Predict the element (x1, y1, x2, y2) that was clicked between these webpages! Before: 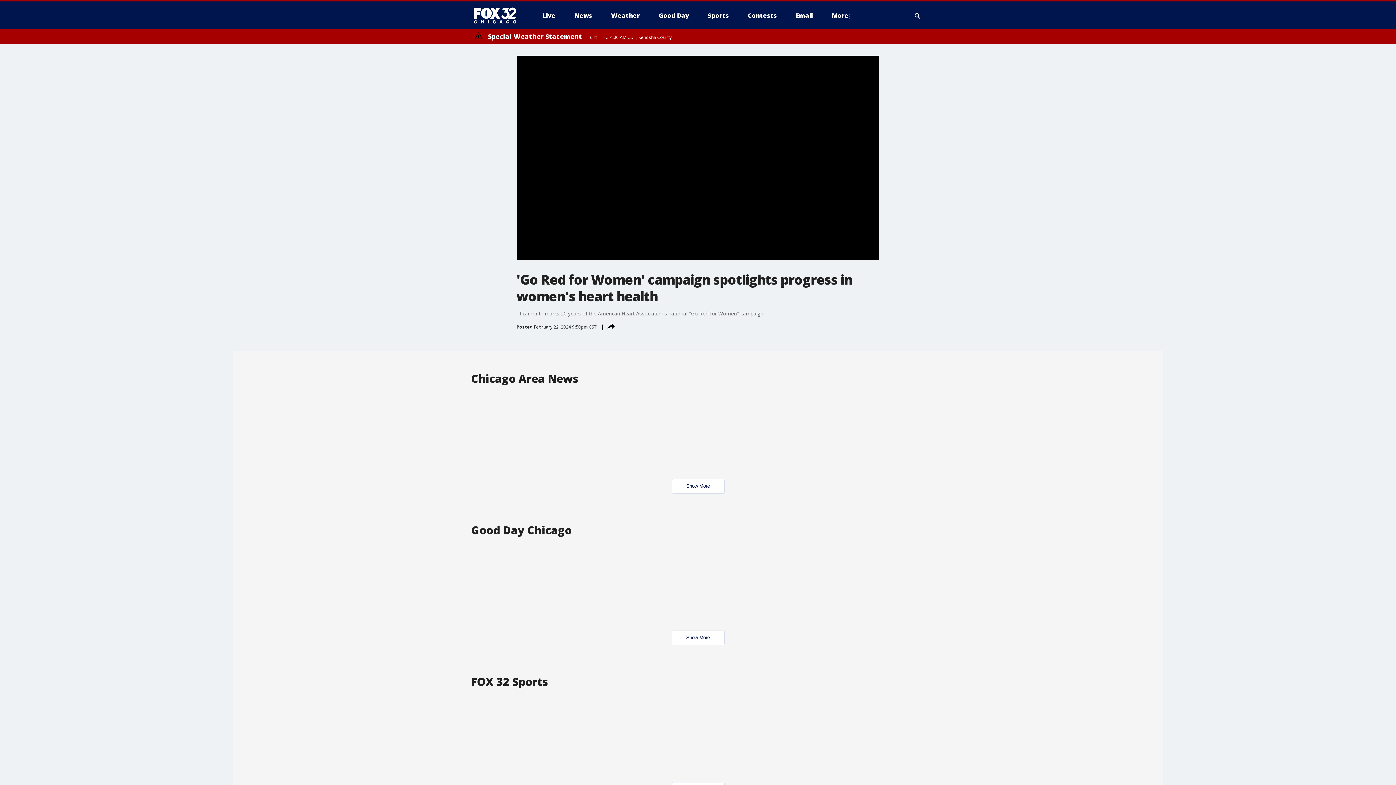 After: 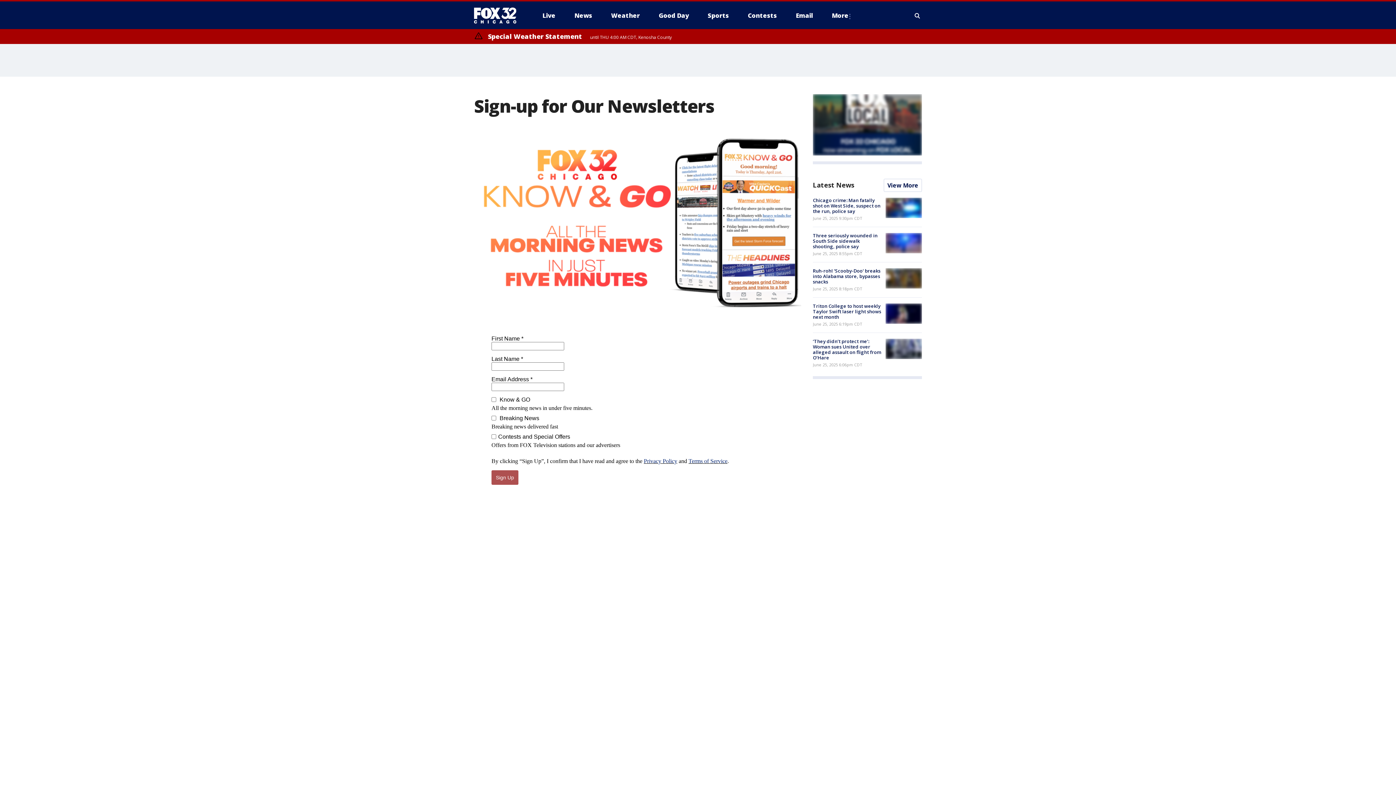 Action: label: Email bbox: (790, 9, 818, 21)